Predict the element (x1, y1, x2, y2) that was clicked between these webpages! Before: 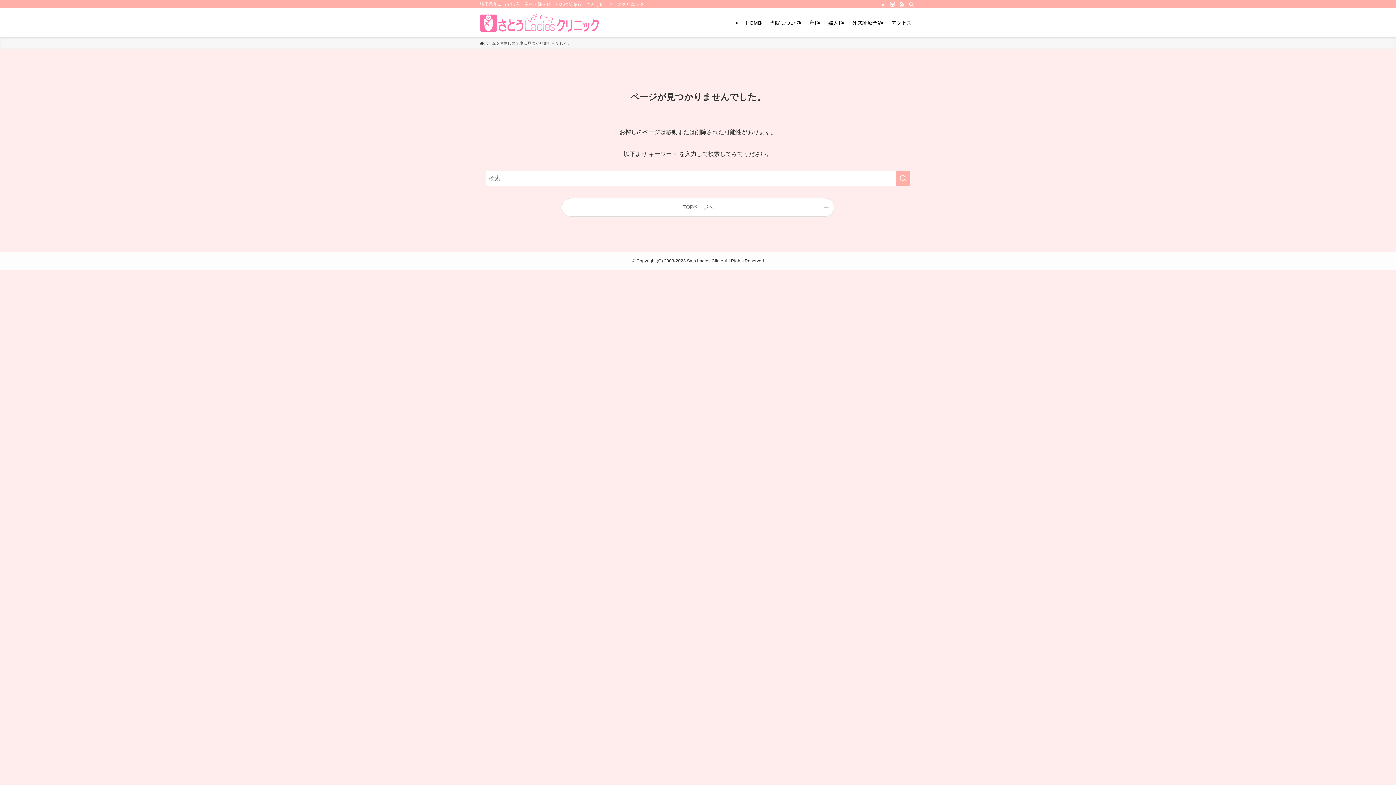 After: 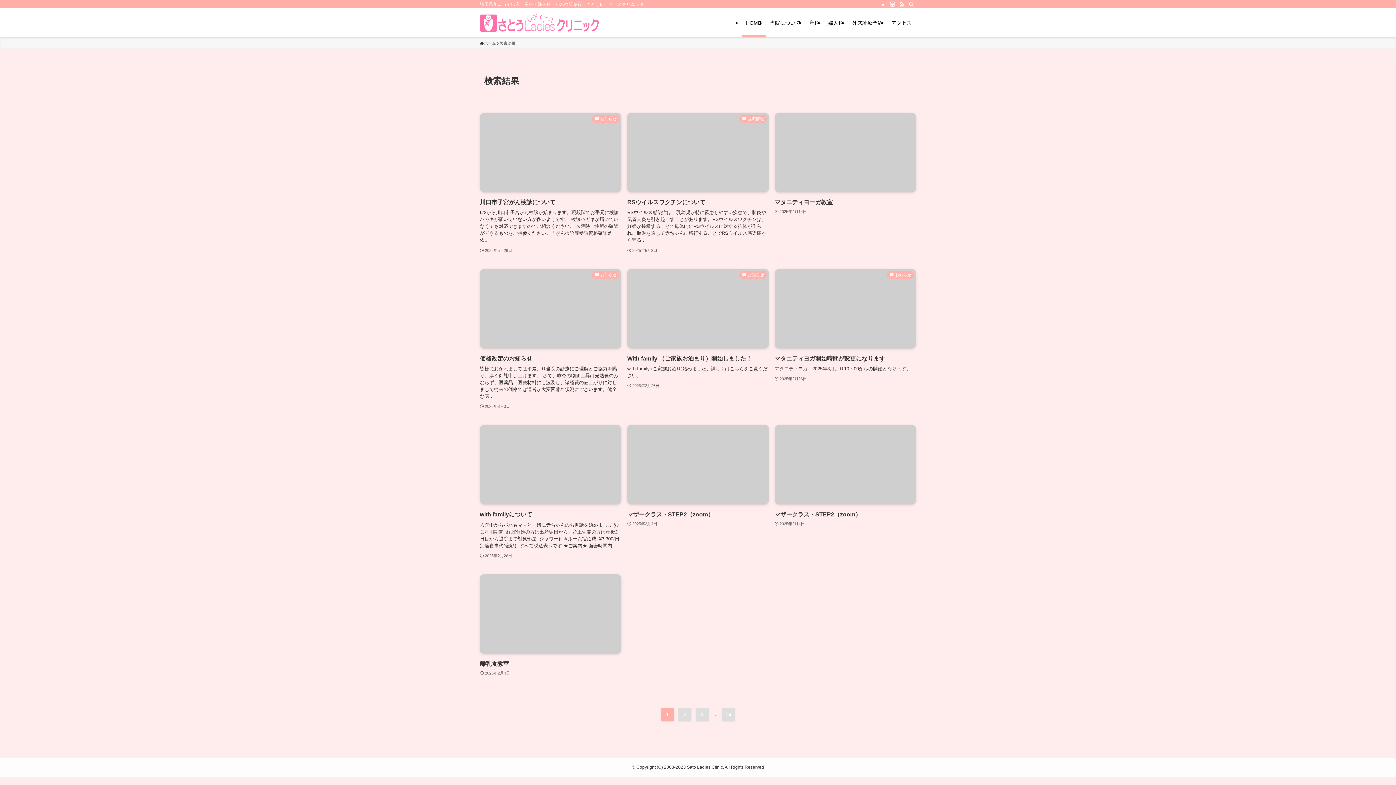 Action: bbox: (896, 170, 910, 186) label: 検索を実行する